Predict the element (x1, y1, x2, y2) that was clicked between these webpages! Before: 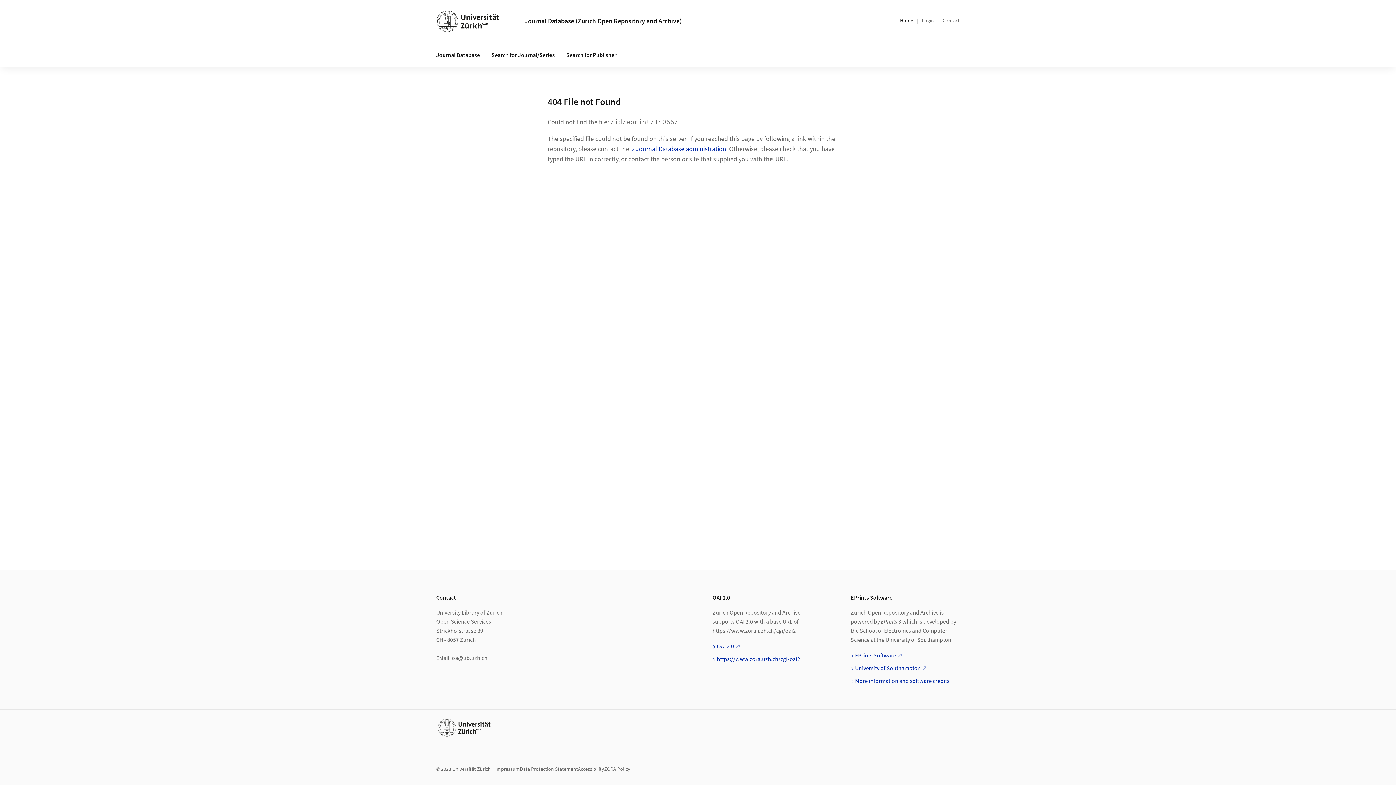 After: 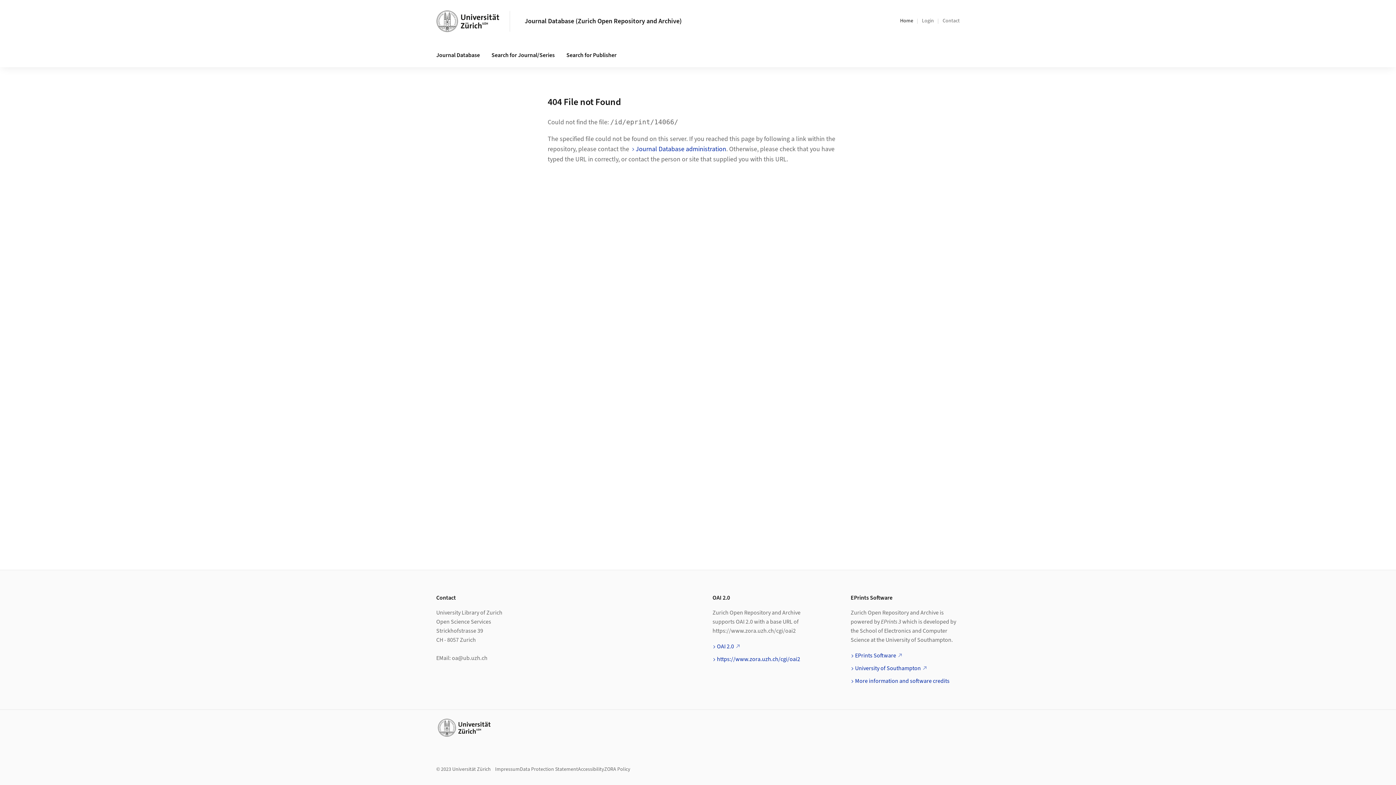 Action: label: Impressum bbox: (495, 766, 520, 773)